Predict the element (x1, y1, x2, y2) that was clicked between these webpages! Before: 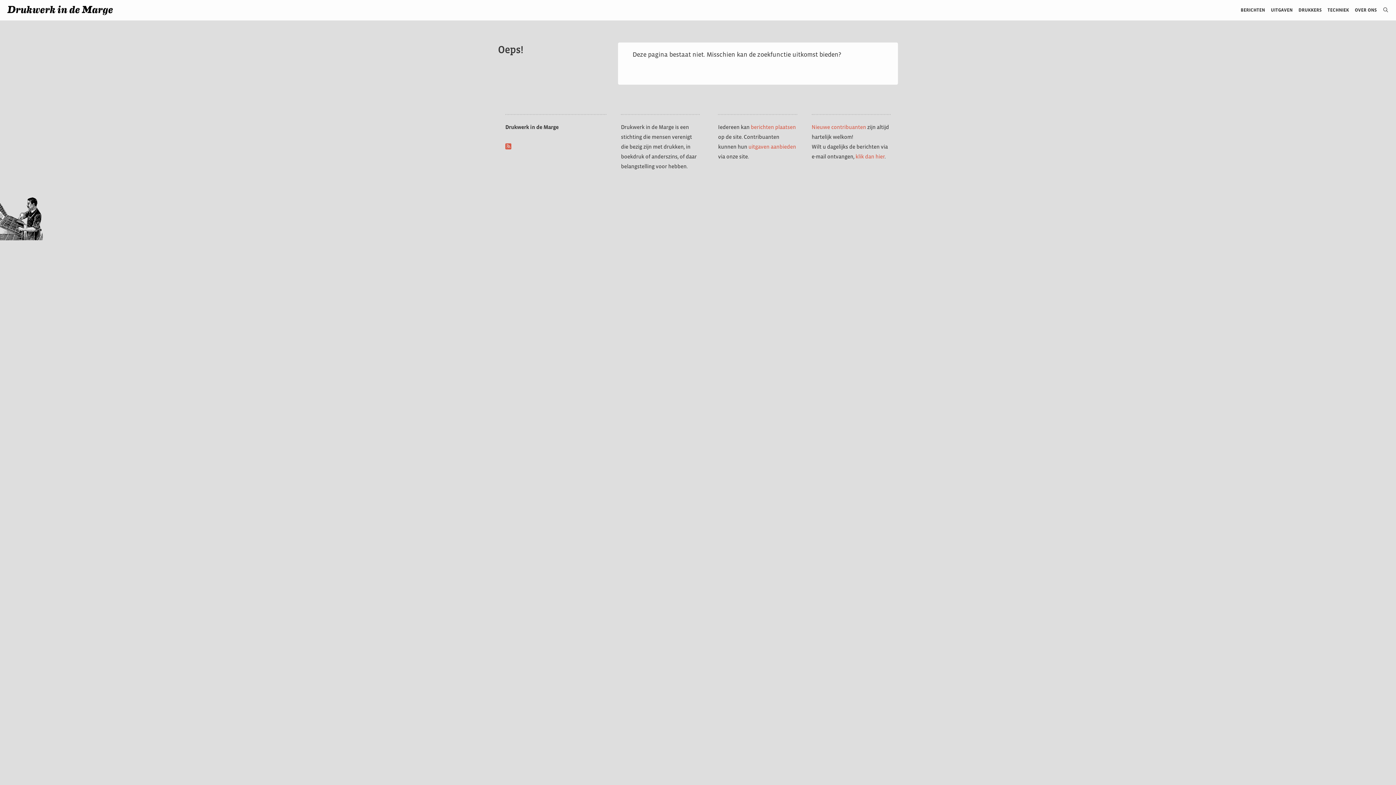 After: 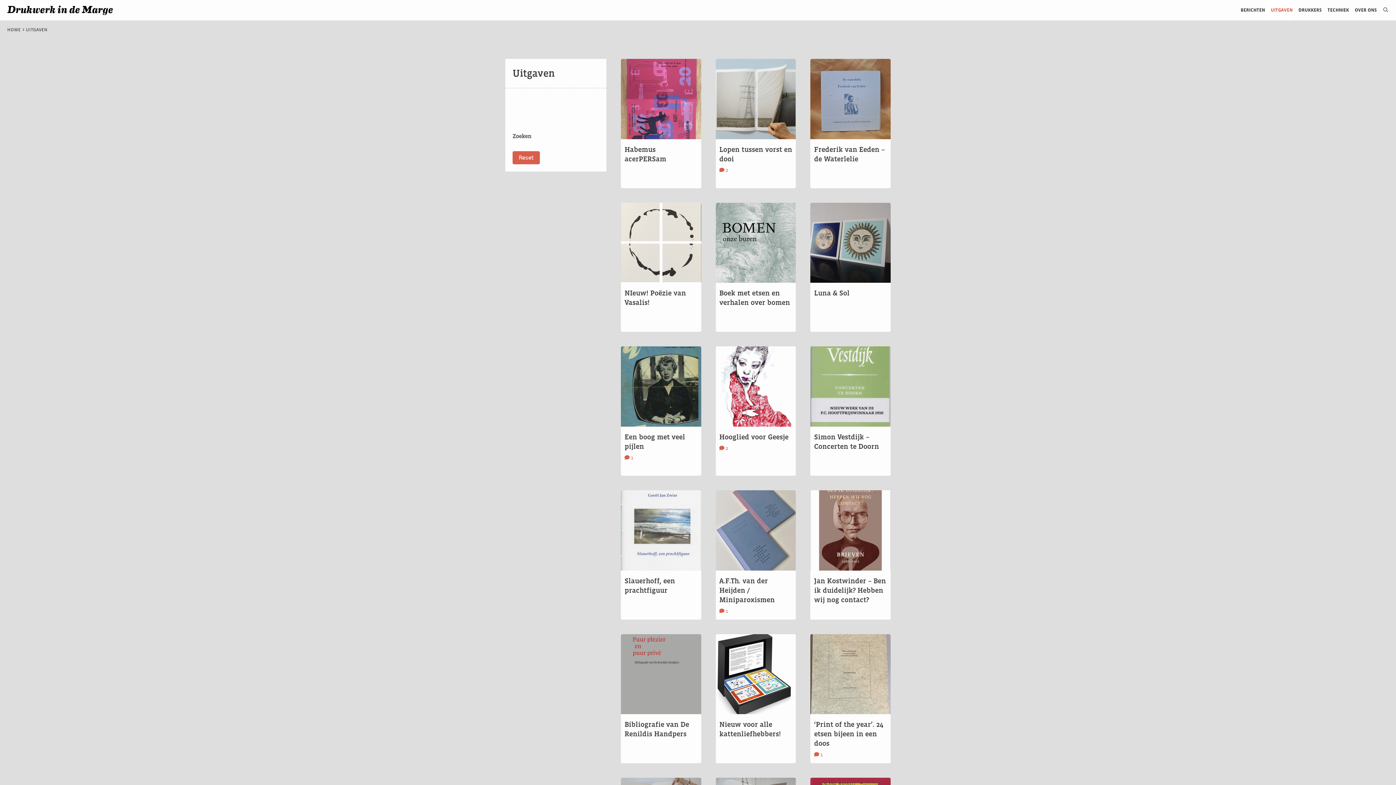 Action: label: UITGAVEN bbox: (1265, 0, 1293, 20)